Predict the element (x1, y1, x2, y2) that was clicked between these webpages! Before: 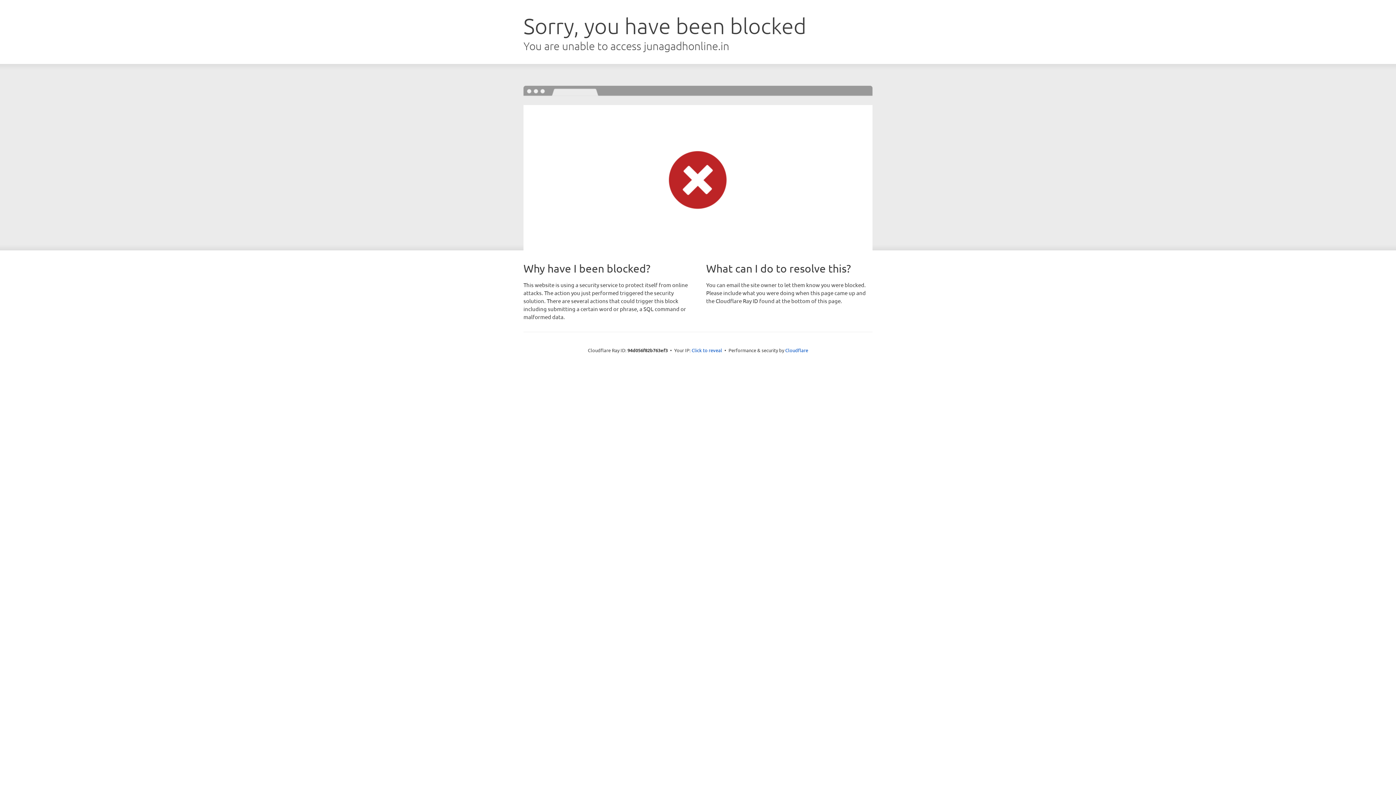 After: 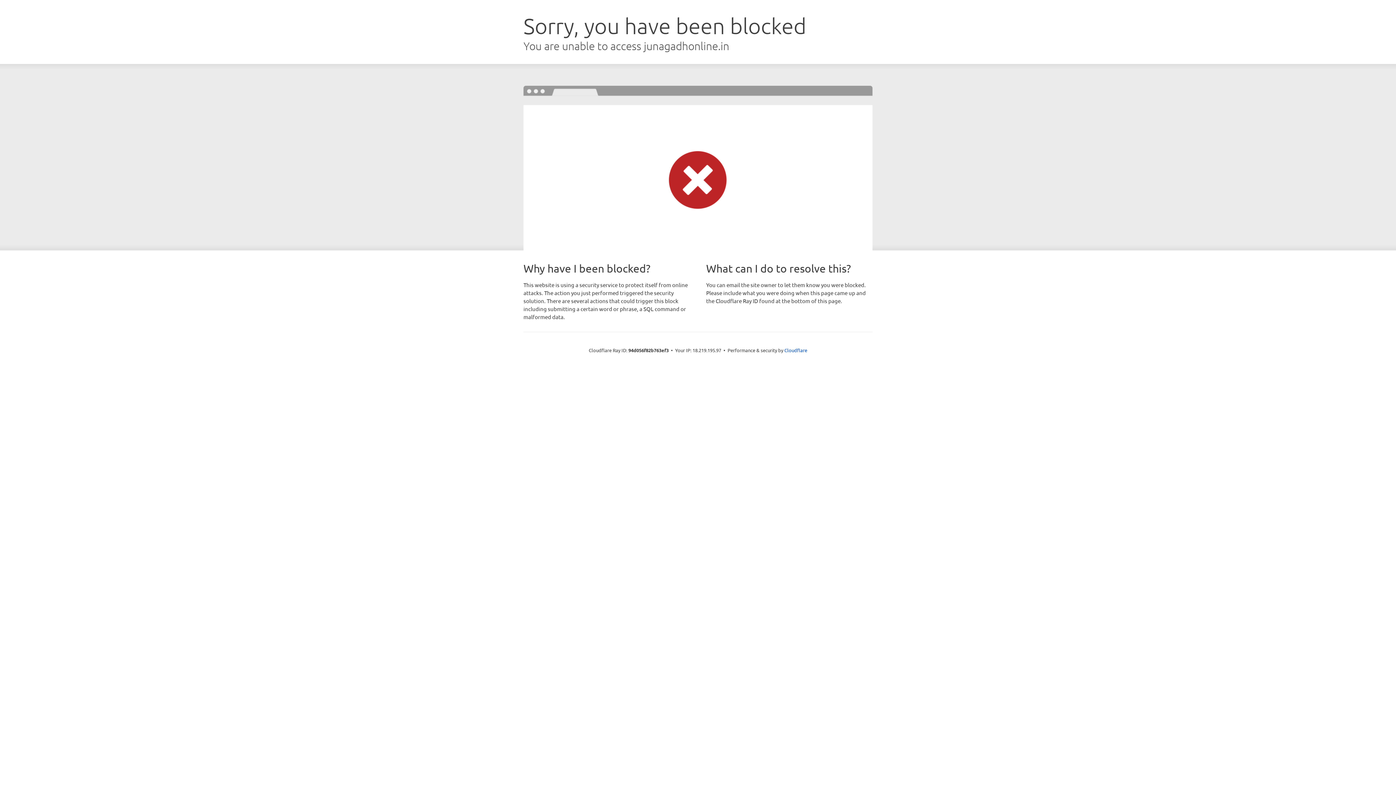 Action: label: Click to reveal bbox: (691, 346, 722, 353)